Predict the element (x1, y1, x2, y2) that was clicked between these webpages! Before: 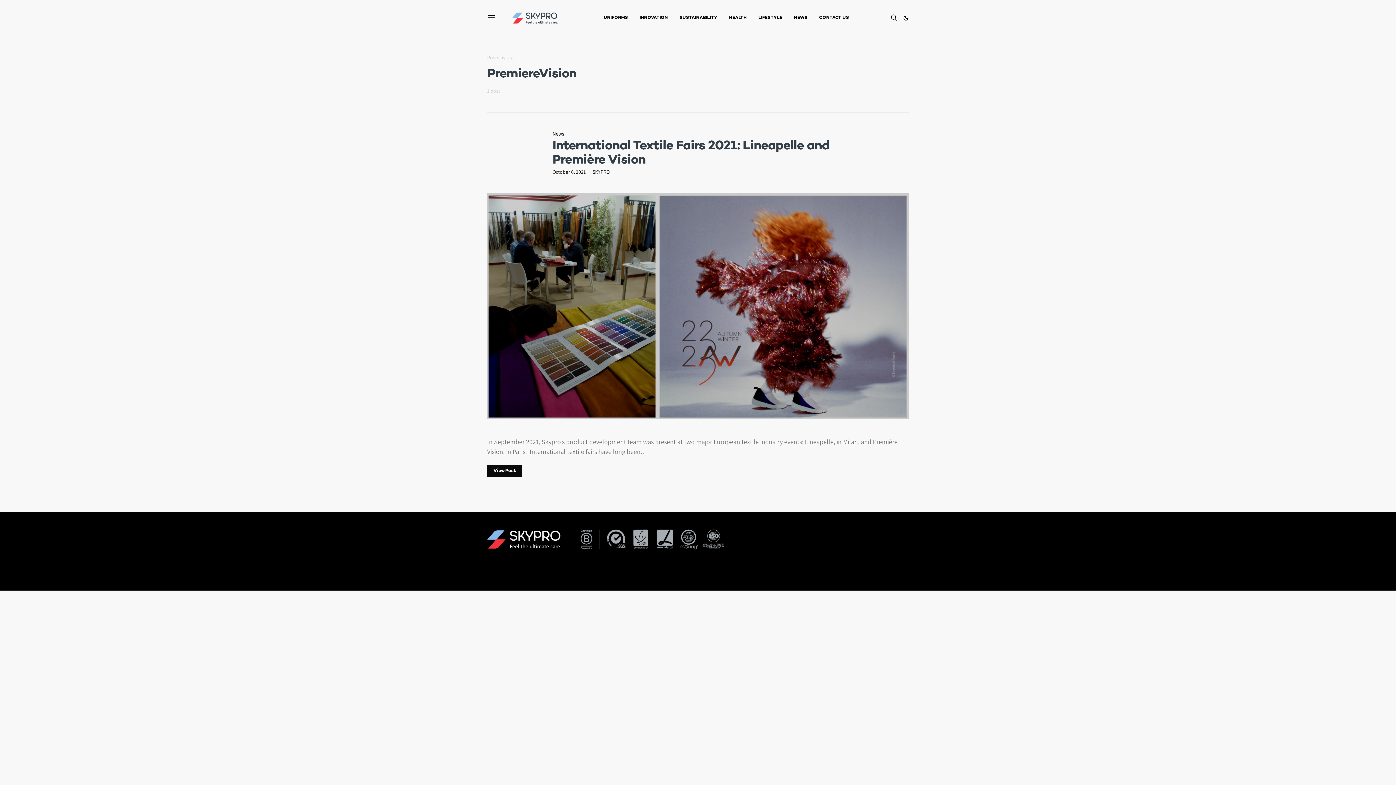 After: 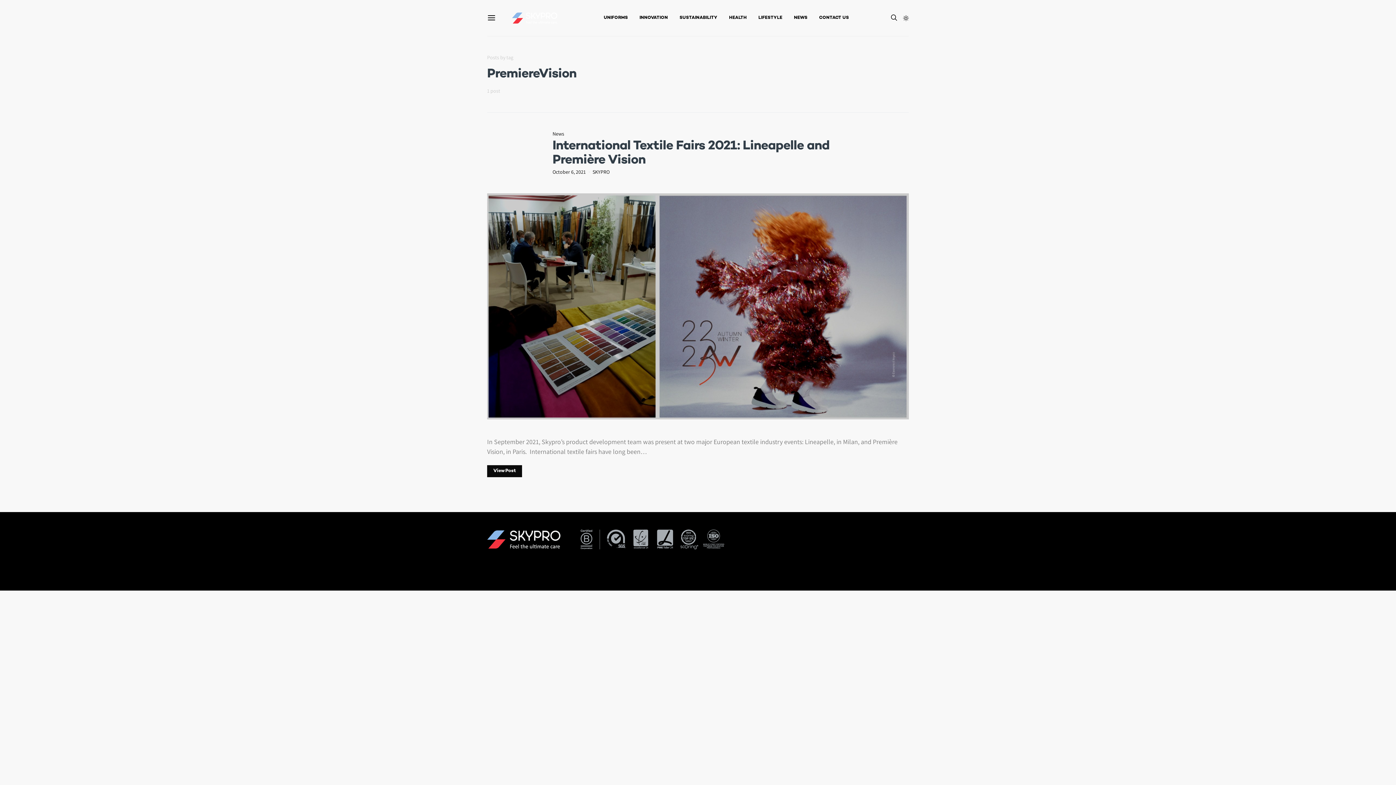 Action: bbox: (903, 15, 909, 20)